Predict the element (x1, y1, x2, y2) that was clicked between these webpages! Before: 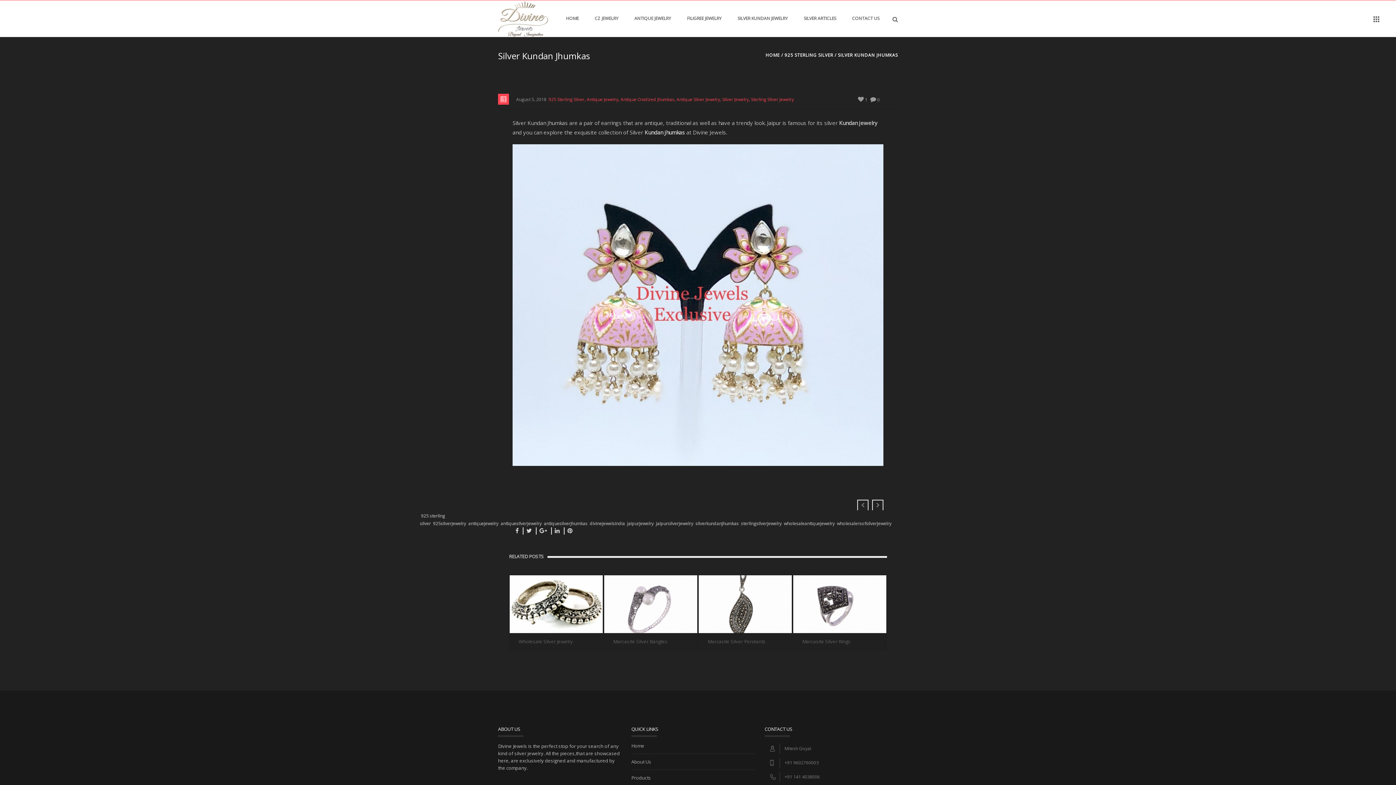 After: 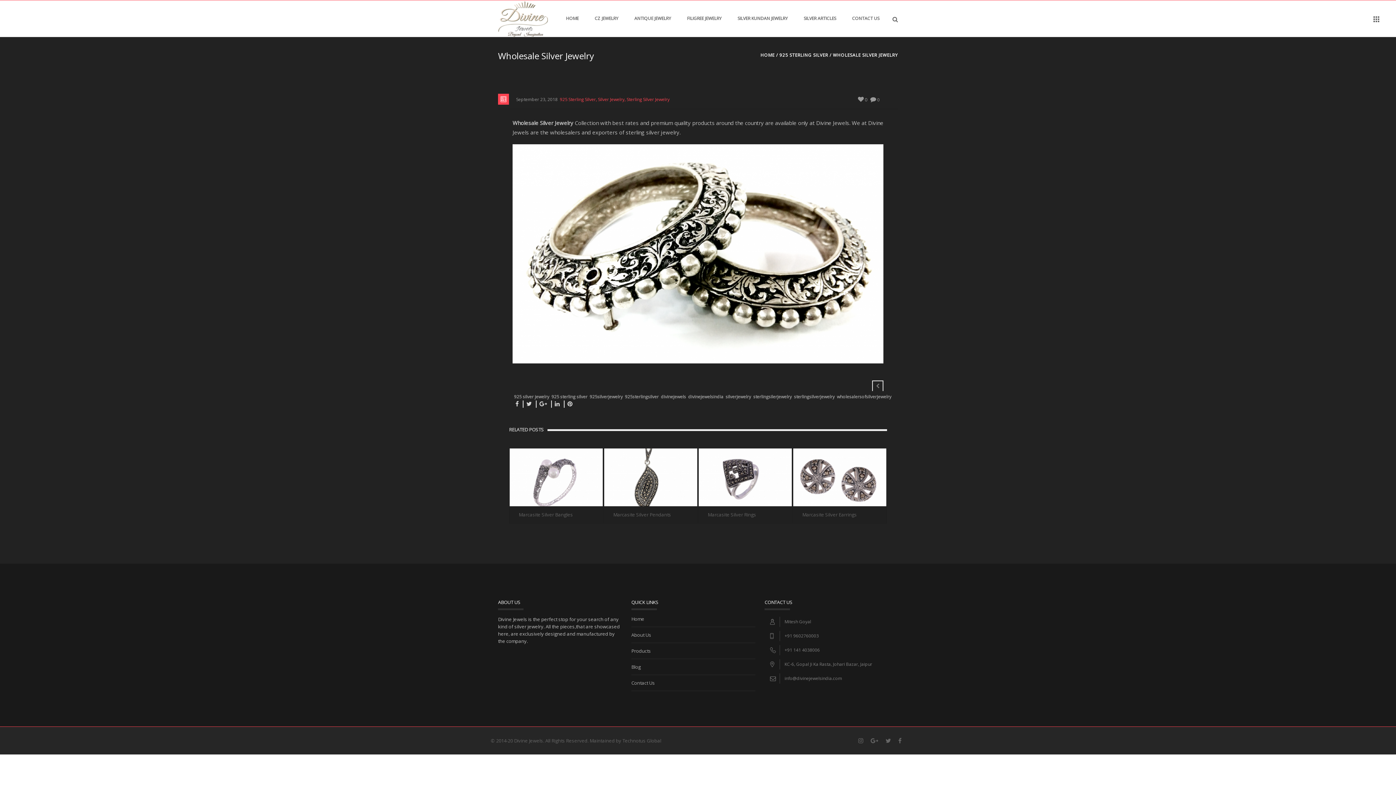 Action: bbox: (509, 633, 602, 650) label: Wholesale Silver Jewelry